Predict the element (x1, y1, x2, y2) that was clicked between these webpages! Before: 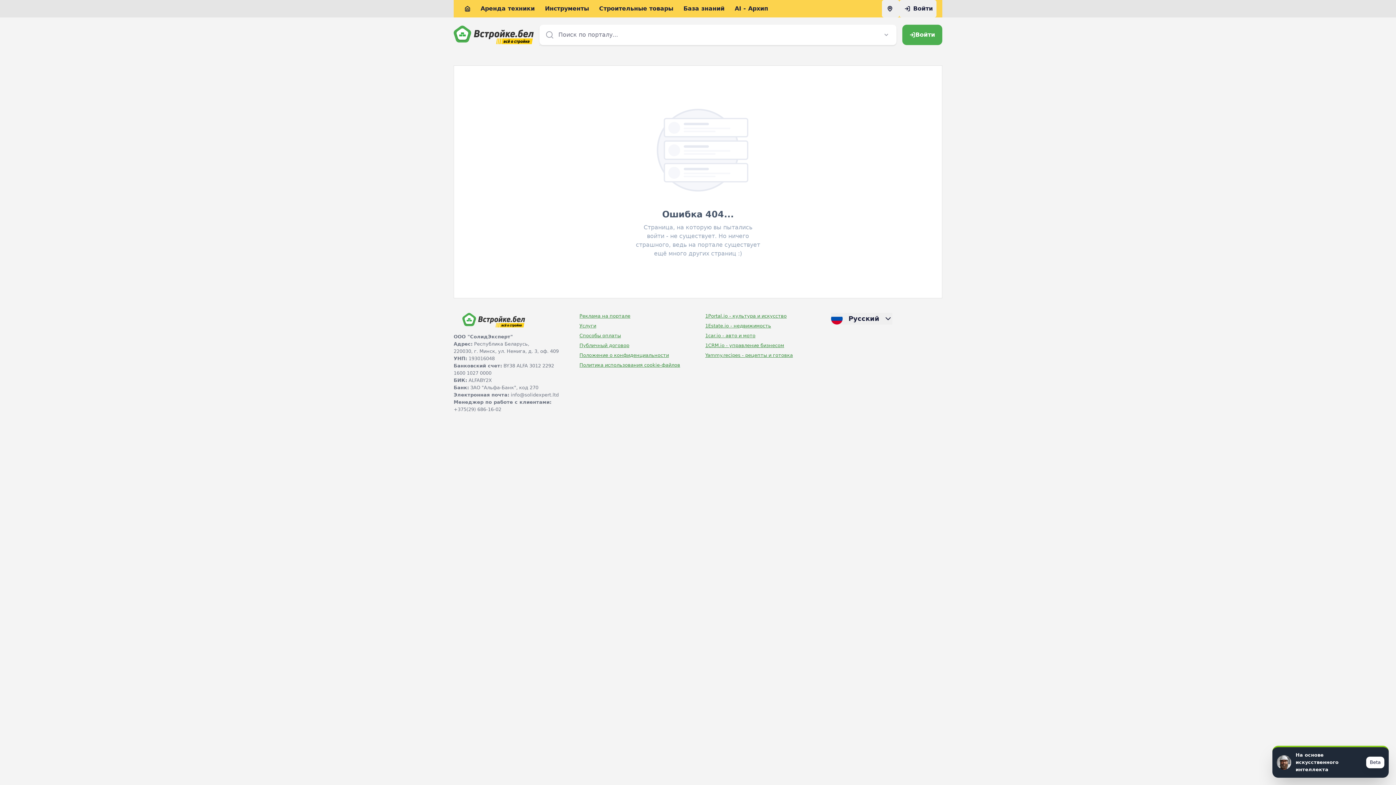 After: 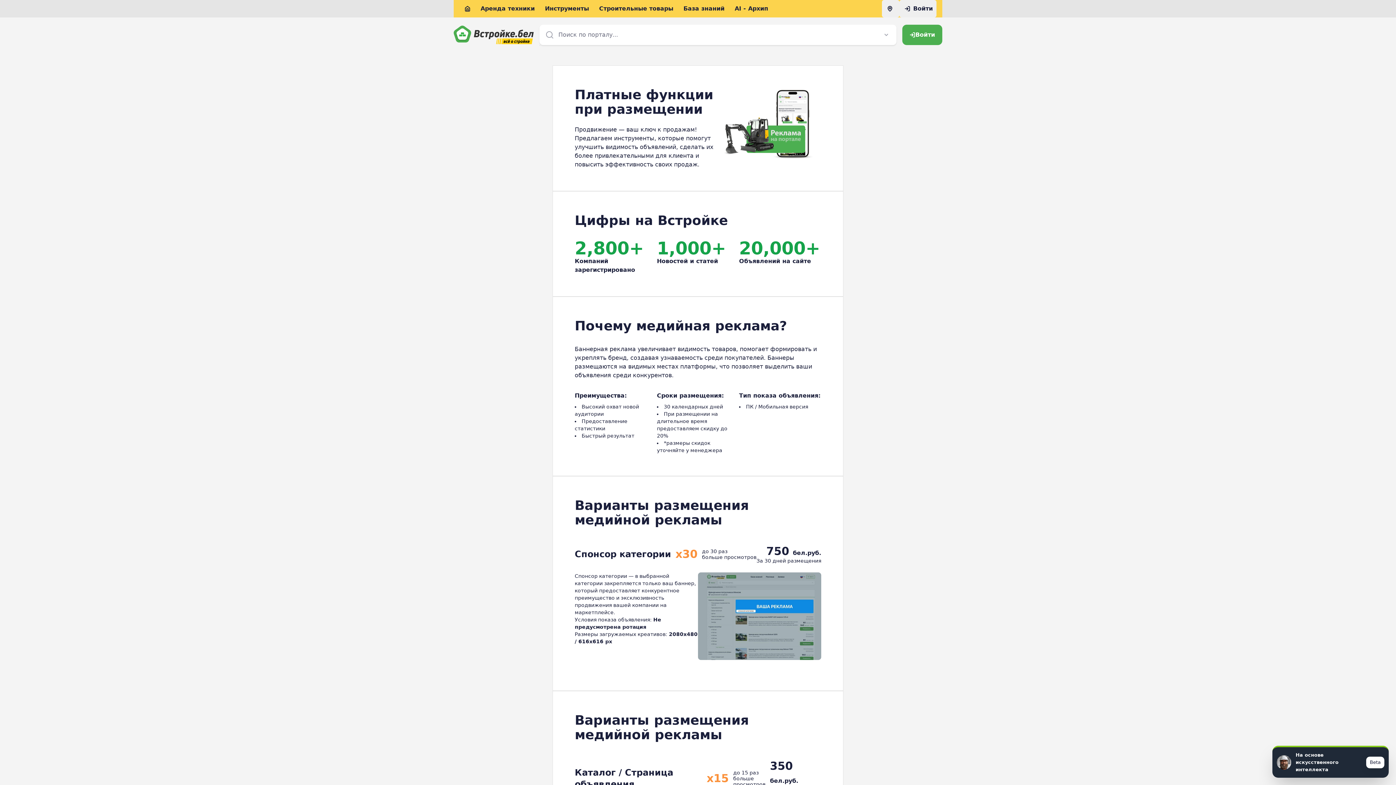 Action: label: Реклама на портале bbox: (579, 313, 630, 318)